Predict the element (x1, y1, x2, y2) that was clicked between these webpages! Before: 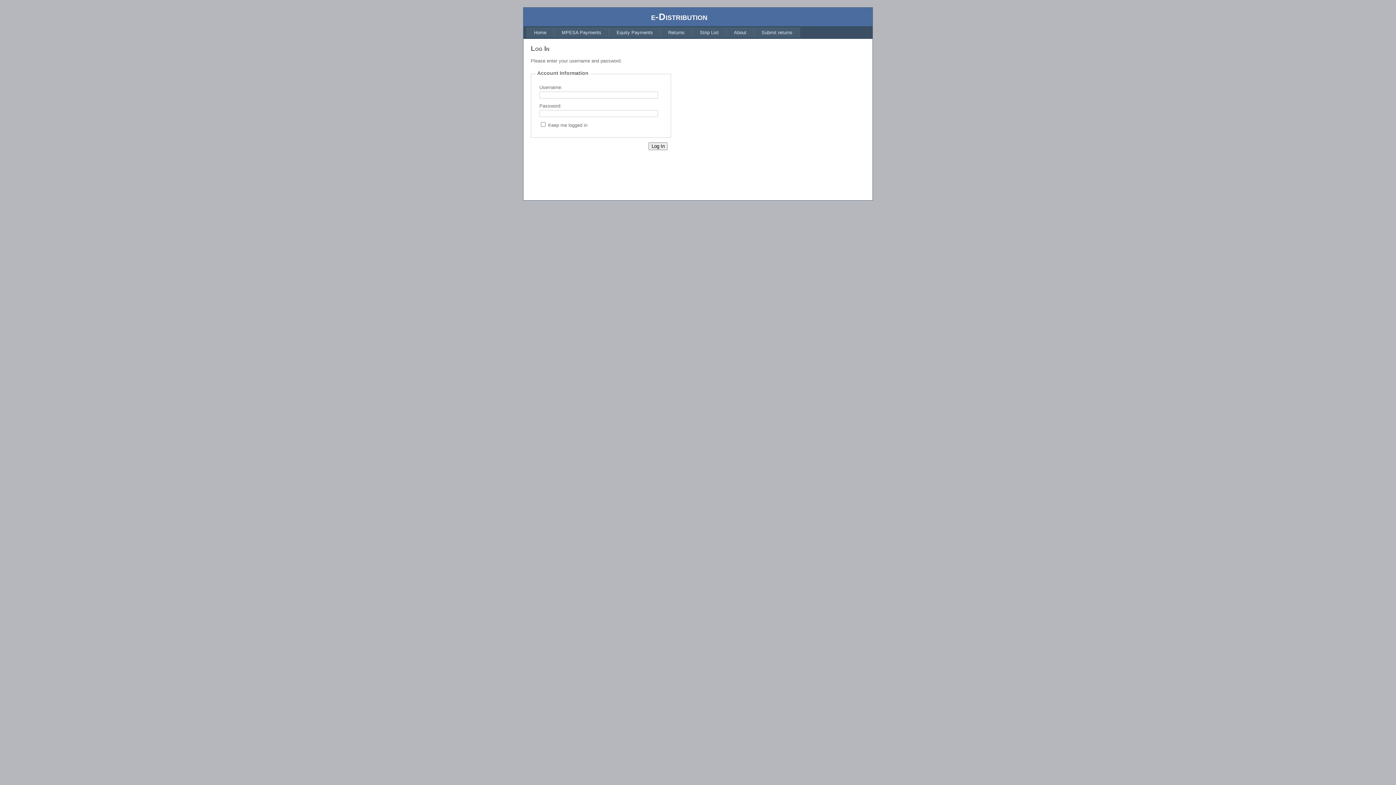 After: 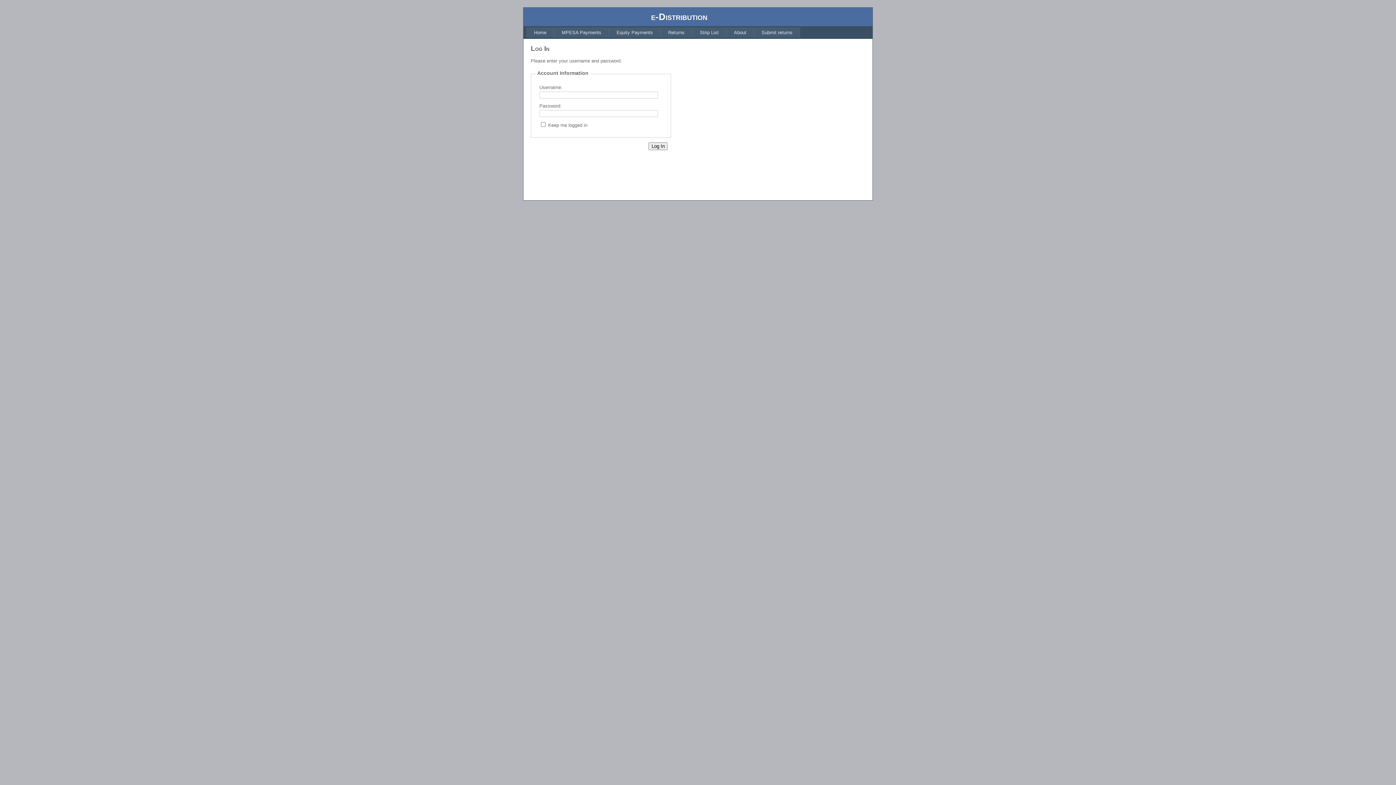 Action: bbox: (554, 27, 609, 37) label: MPESA Payments